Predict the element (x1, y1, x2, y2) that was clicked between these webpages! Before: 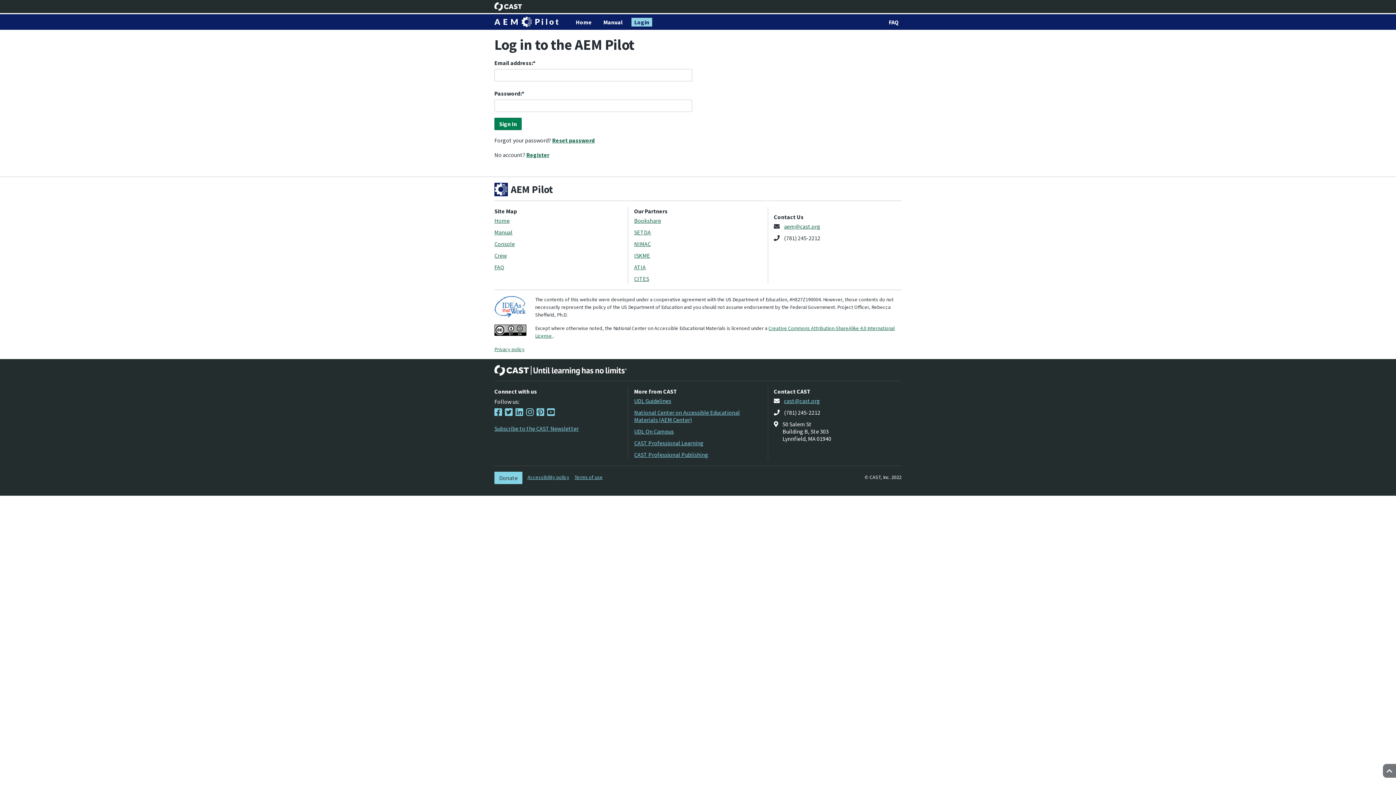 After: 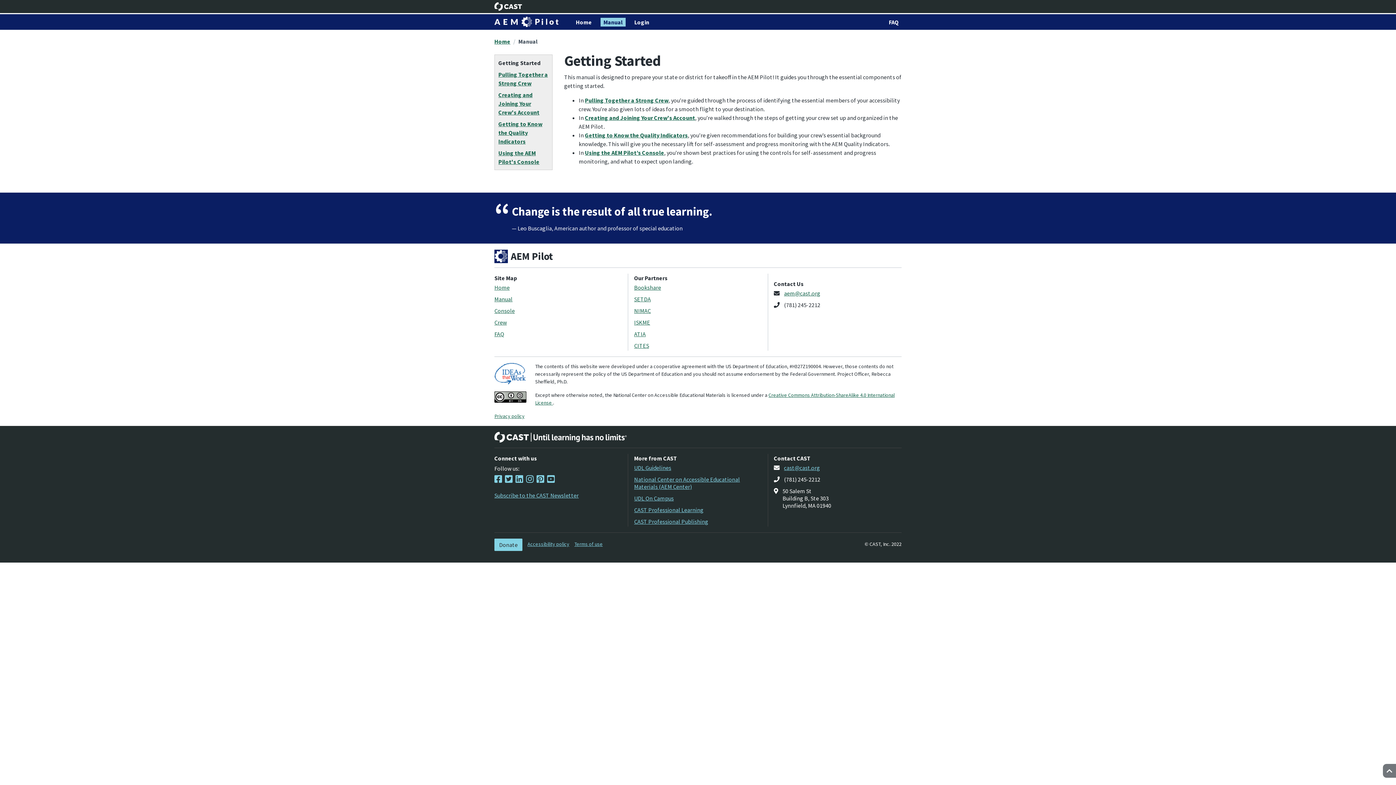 Action: label: Manual bbox: (600, 17, 625, 26)